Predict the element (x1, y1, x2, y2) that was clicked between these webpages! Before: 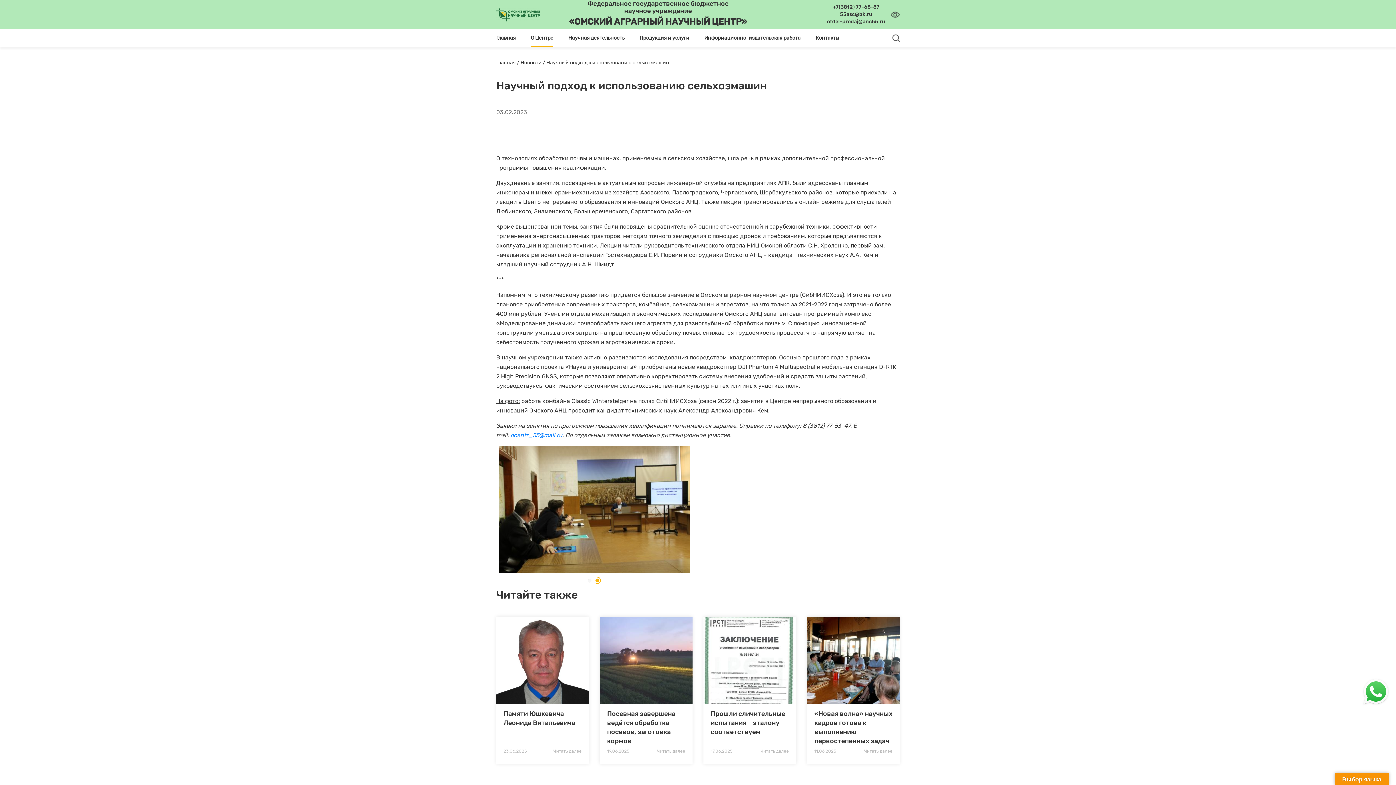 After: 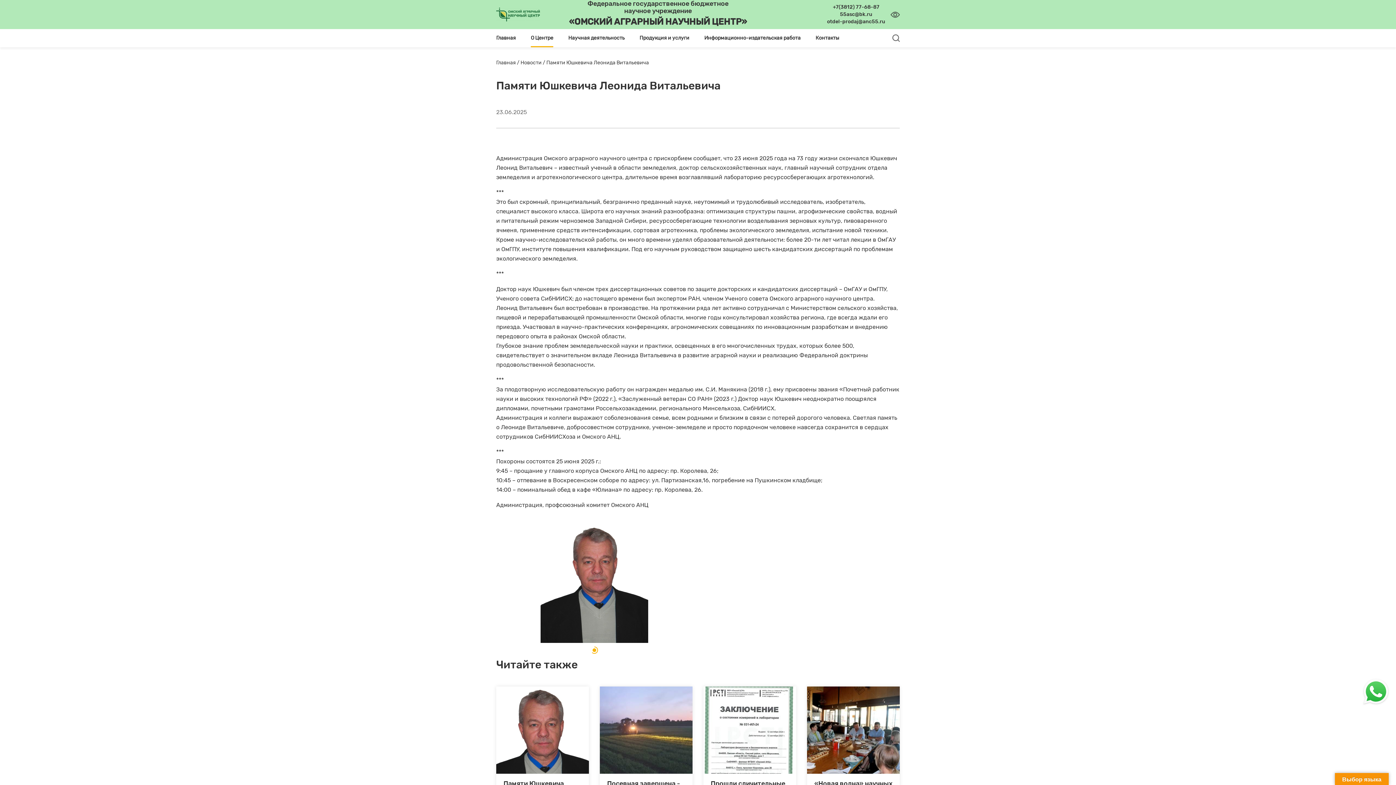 Action: bbox: (553, 746, 581, 757) label: Читать далее